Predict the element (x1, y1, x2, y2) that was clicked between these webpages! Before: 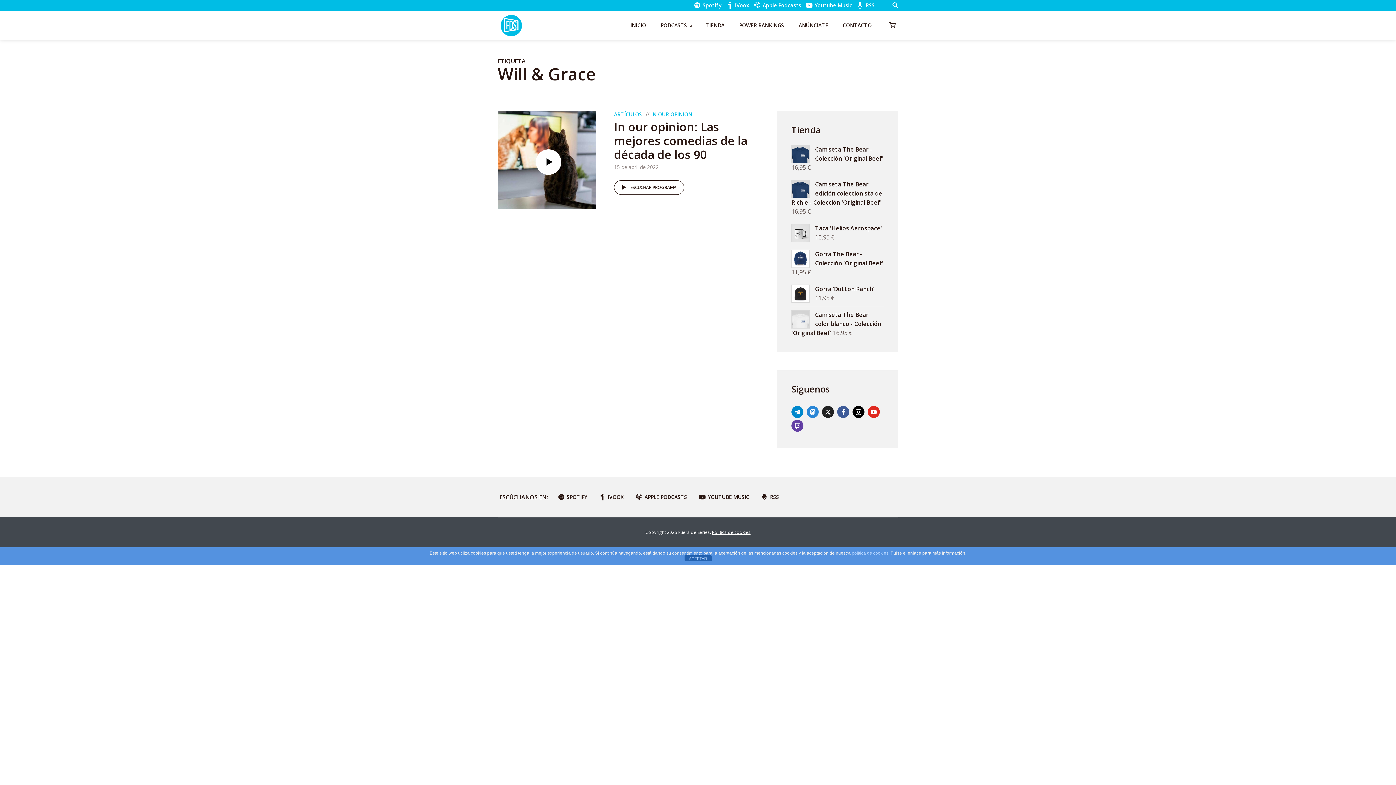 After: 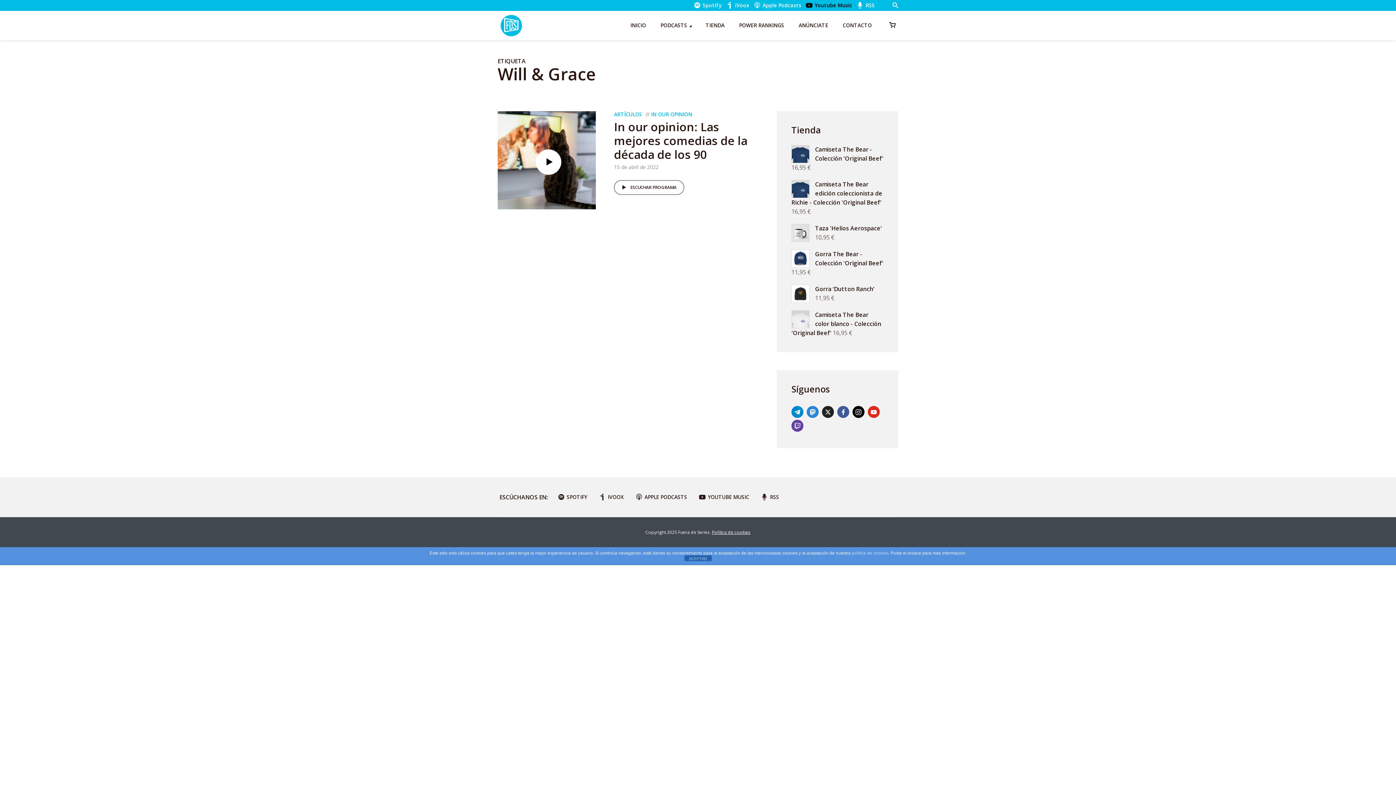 Action: bbox: (805, -3, 852, 14) label: Youtube Music